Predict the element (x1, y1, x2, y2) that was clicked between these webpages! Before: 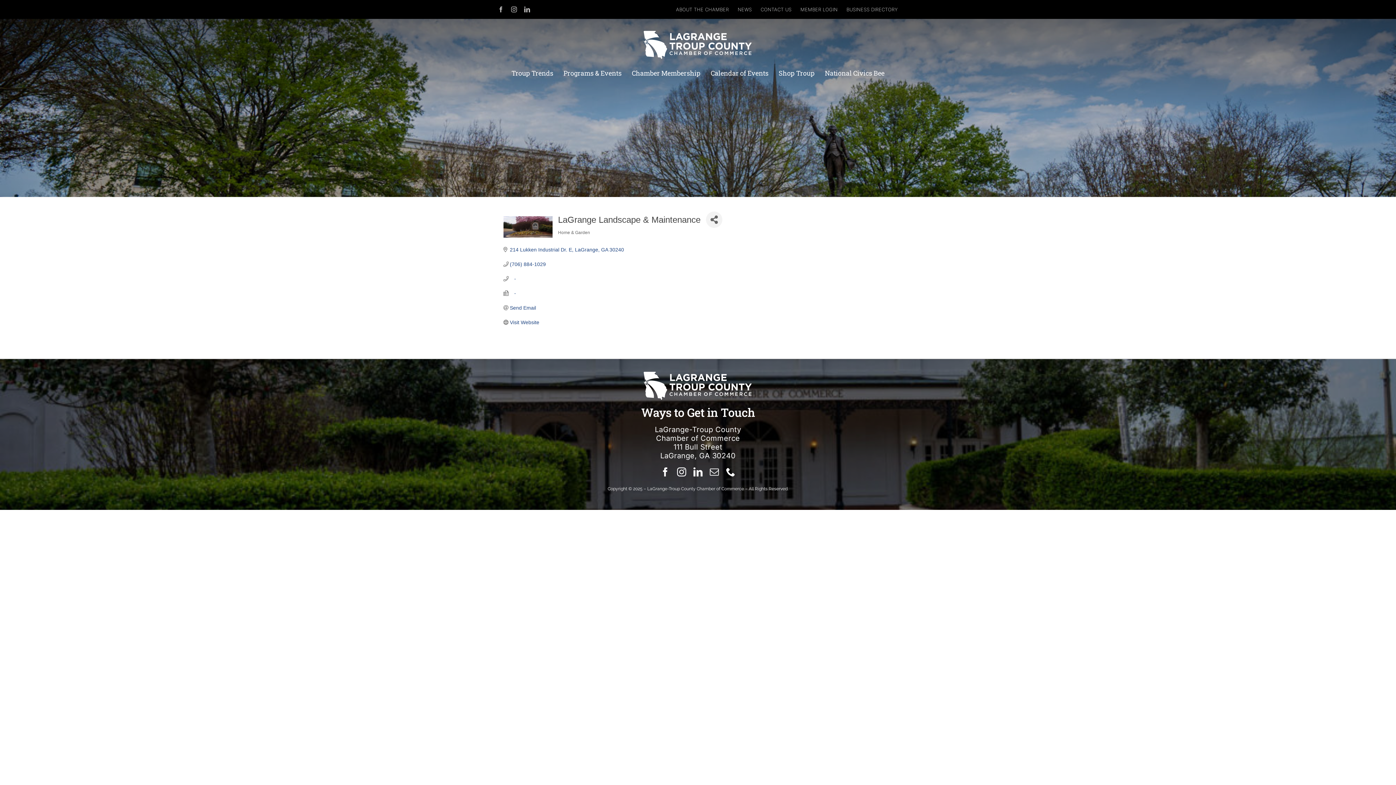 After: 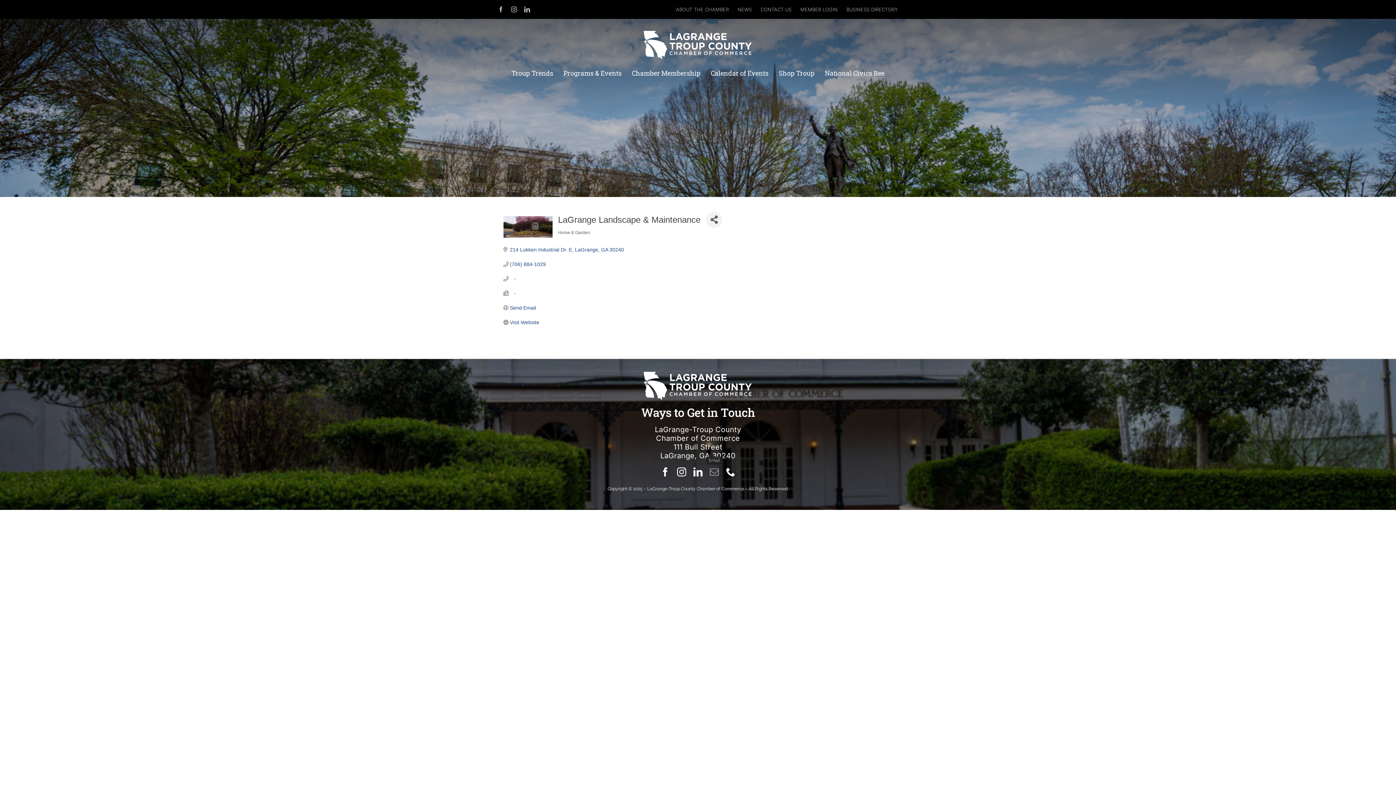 Action: bbox: (710, 467, 719, 476) label: mail